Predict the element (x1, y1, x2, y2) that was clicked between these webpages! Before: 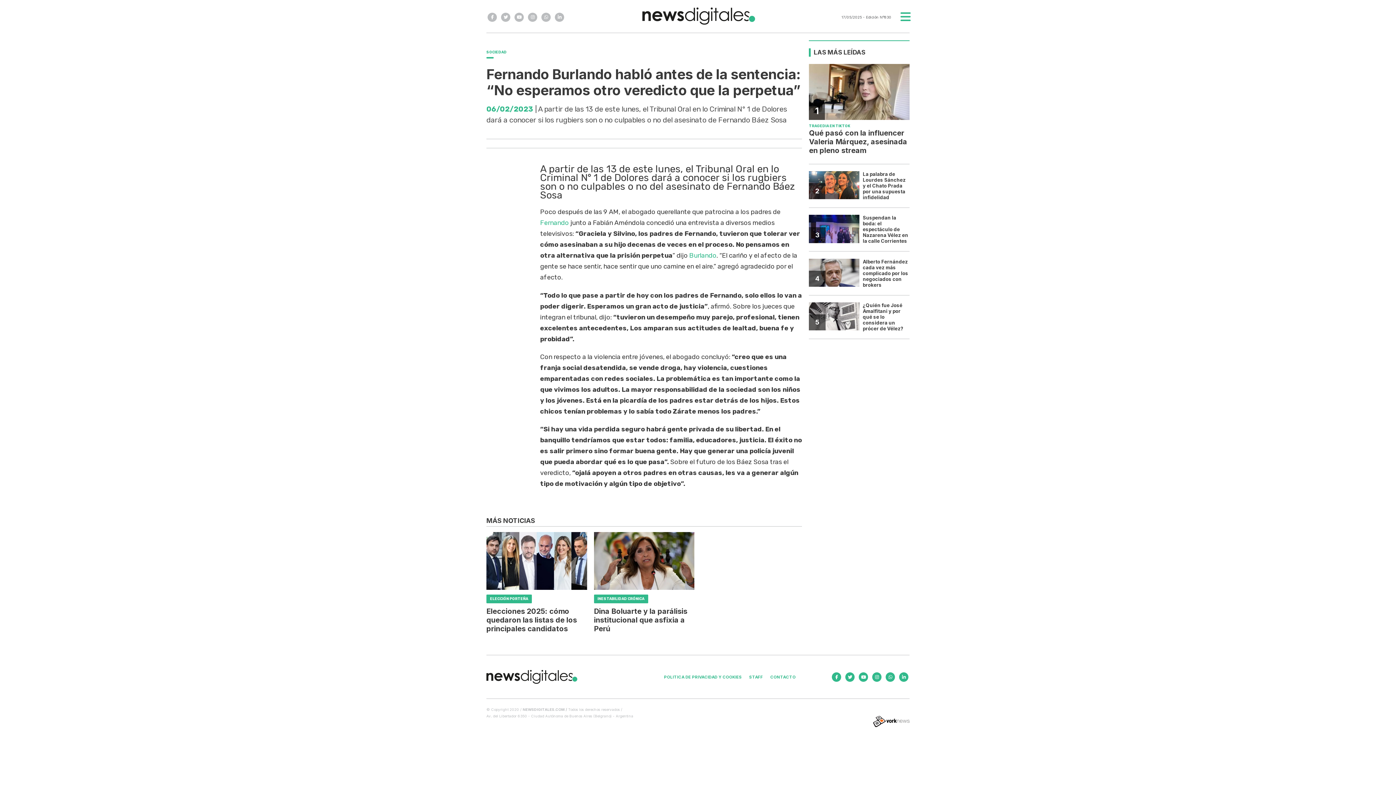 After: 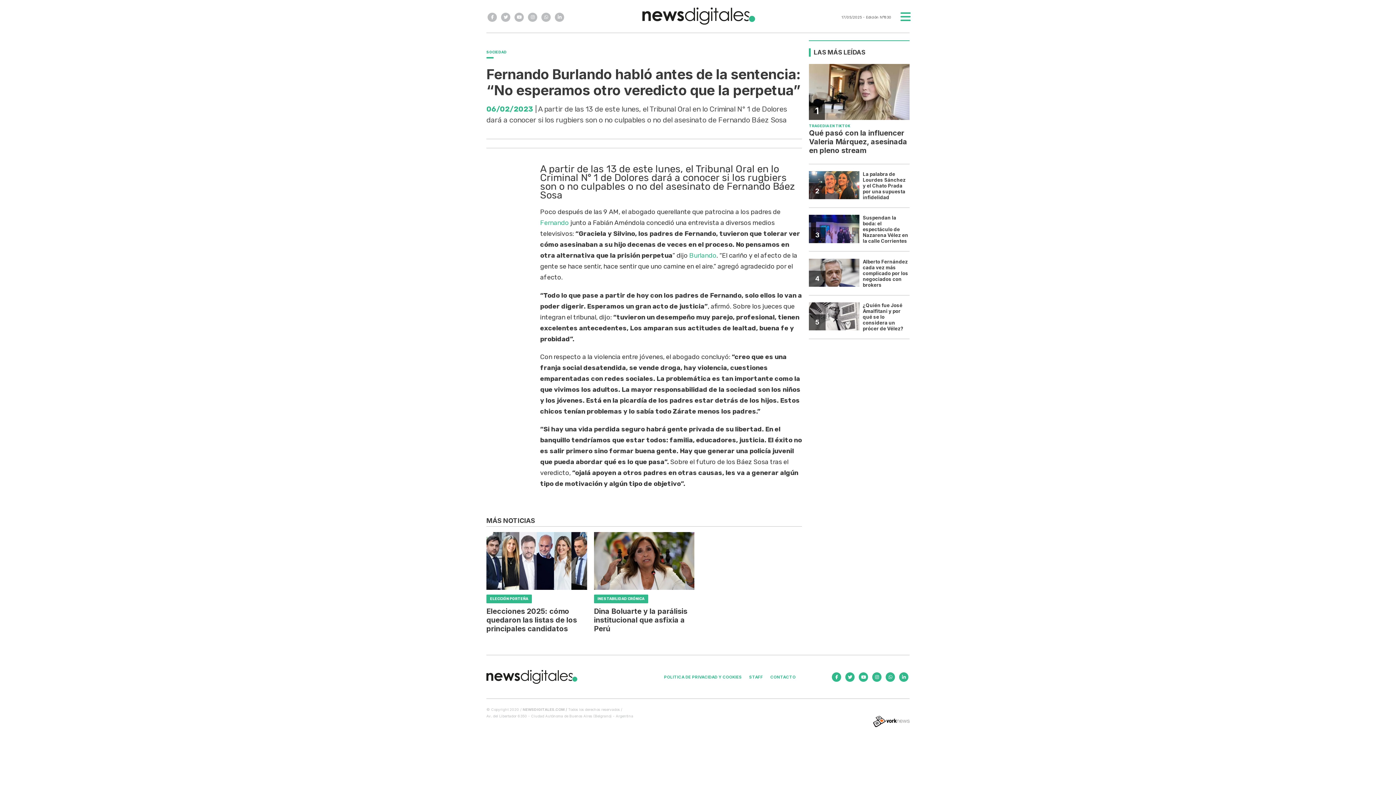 Action: bbox: (540, 12, 552, 21)